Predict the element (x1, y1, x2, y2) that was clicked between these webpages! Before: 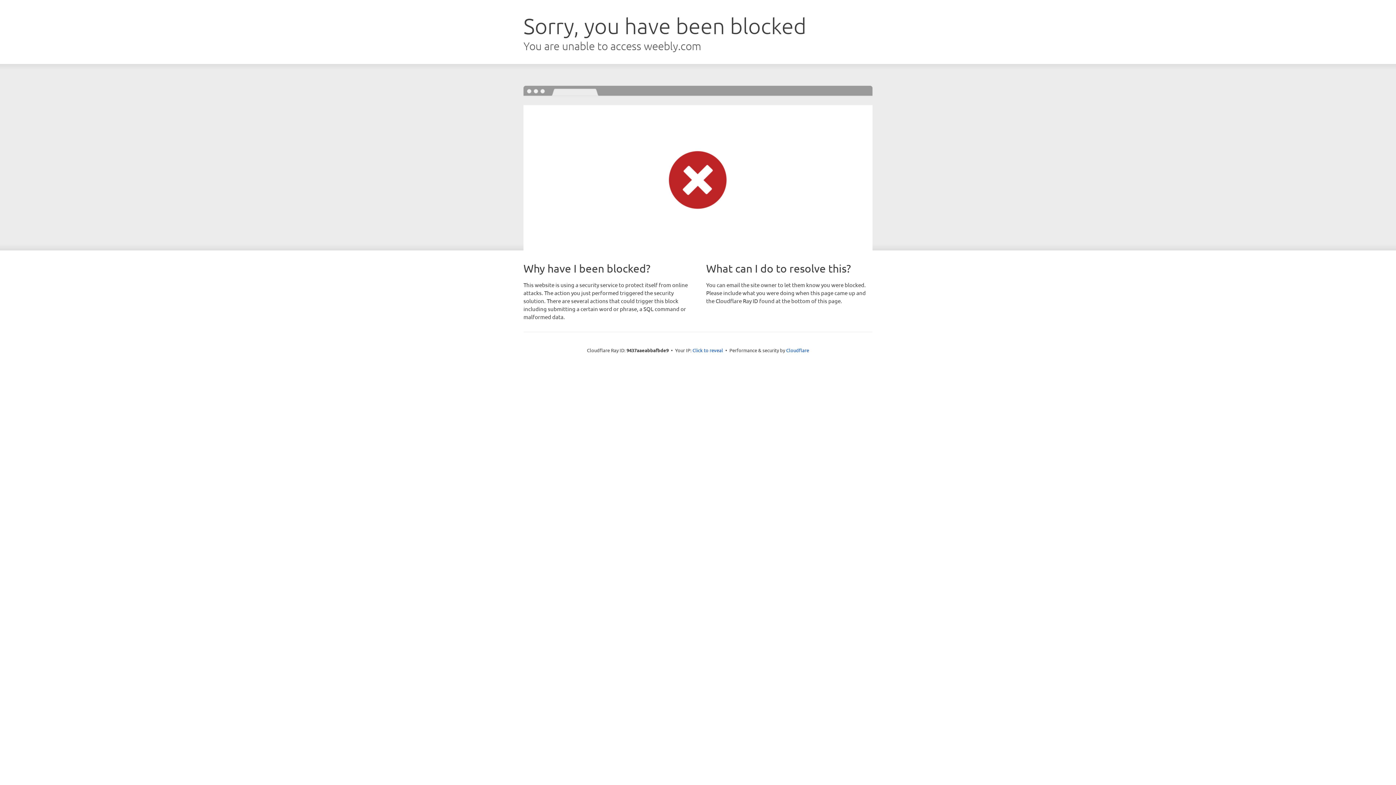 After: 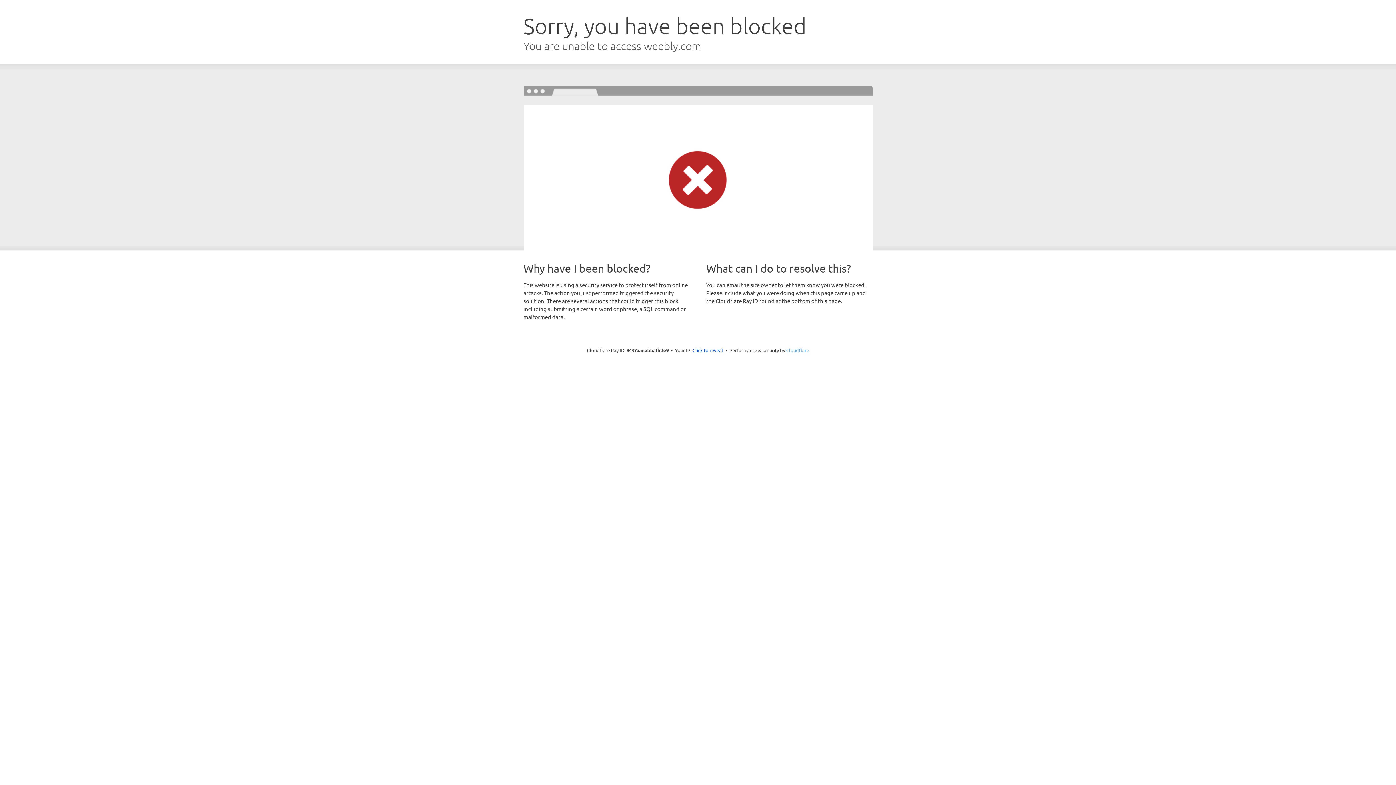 Action: bbox: (786, 347, 809, 353) label: Cloudflare